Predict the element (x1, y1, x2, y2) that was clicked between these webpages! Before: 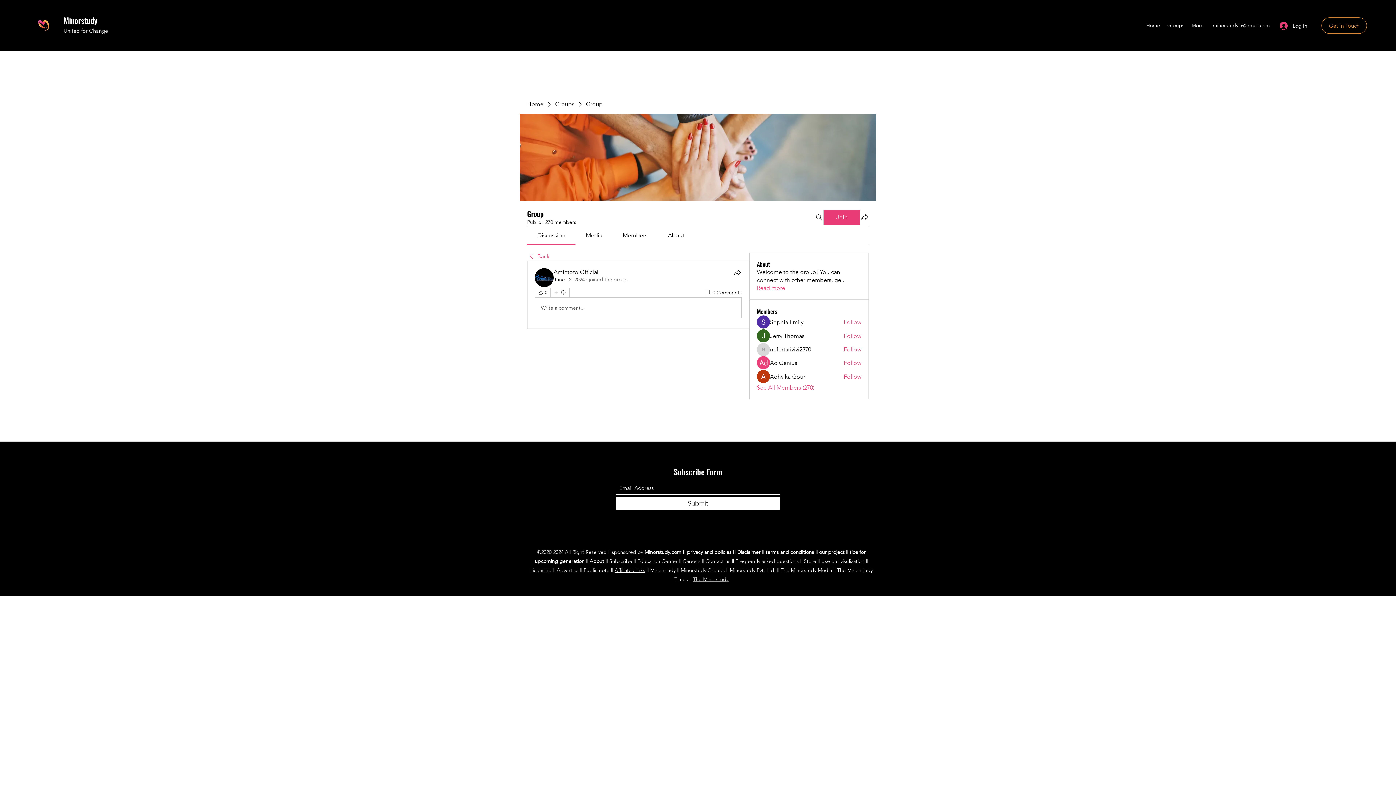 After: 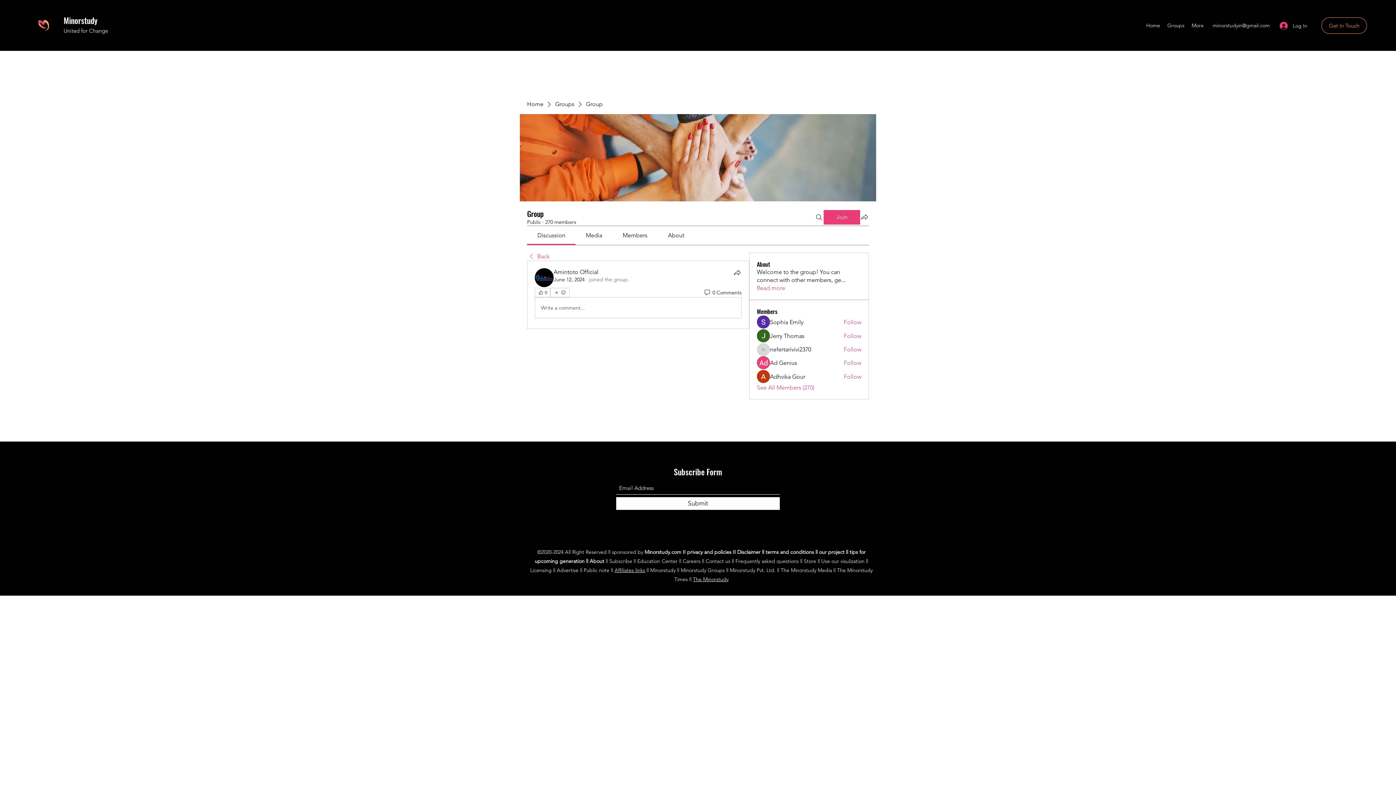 Action: bbox: (693, 576, 728, 582) label: The Minorstudy